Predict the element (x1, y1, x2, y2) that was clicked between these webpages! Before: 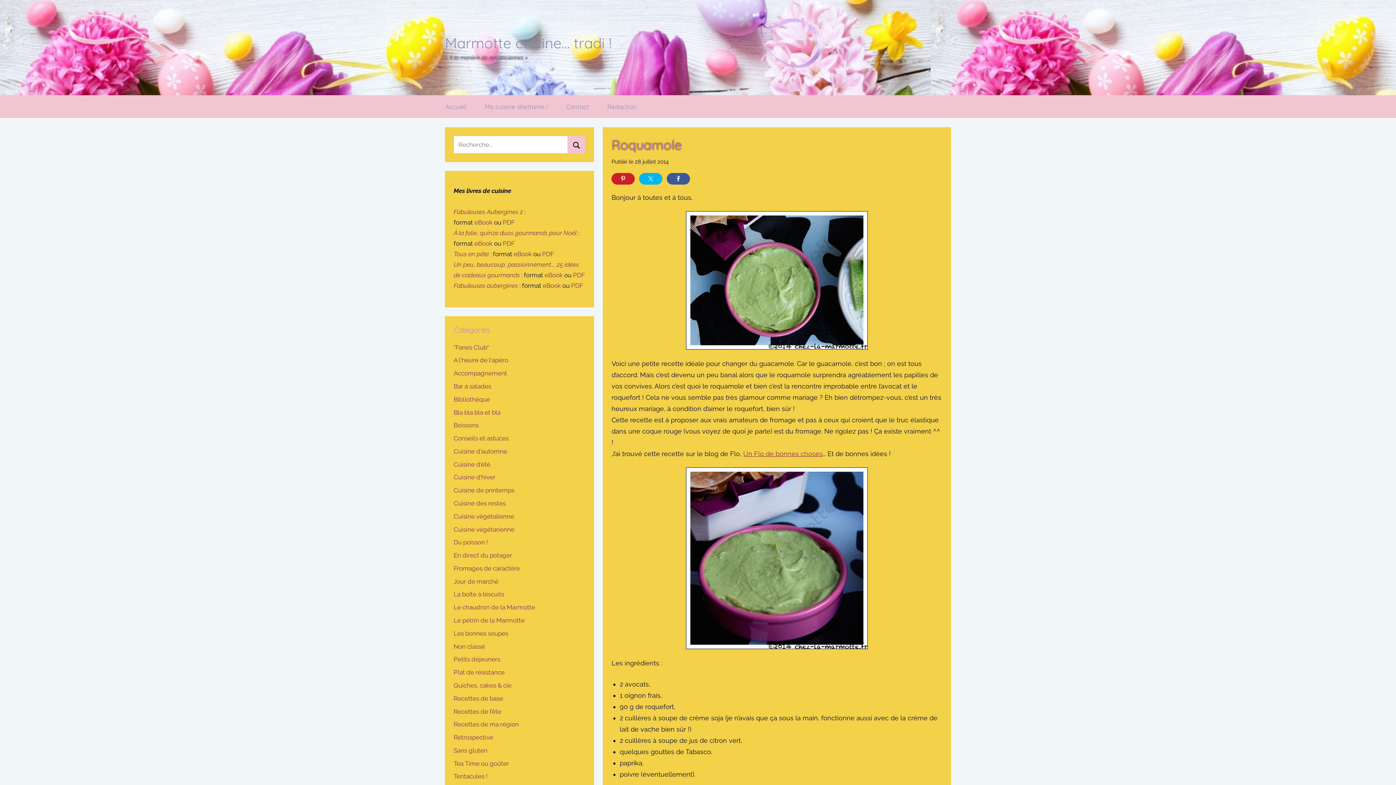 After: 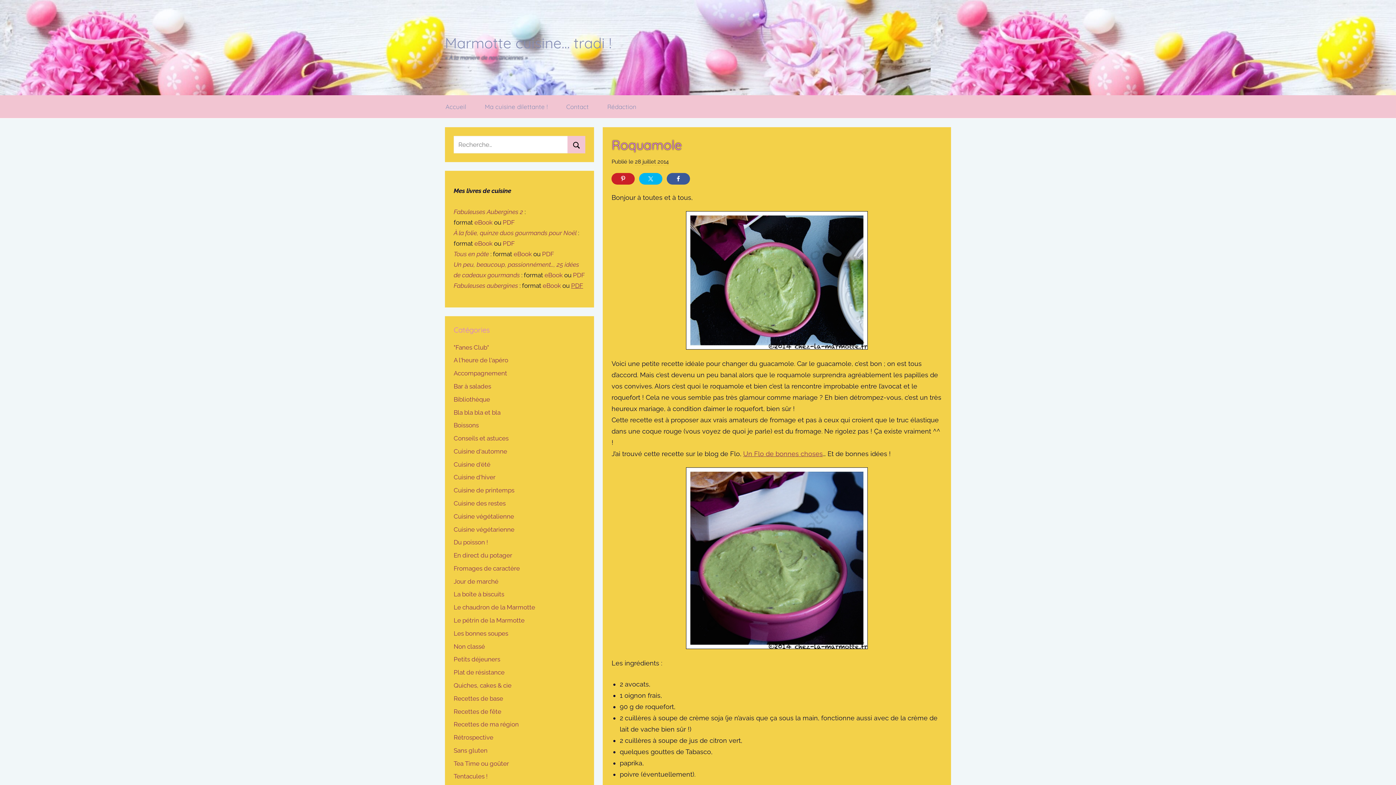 Action: label: PDF bbox: (571, 282, 583, 289)